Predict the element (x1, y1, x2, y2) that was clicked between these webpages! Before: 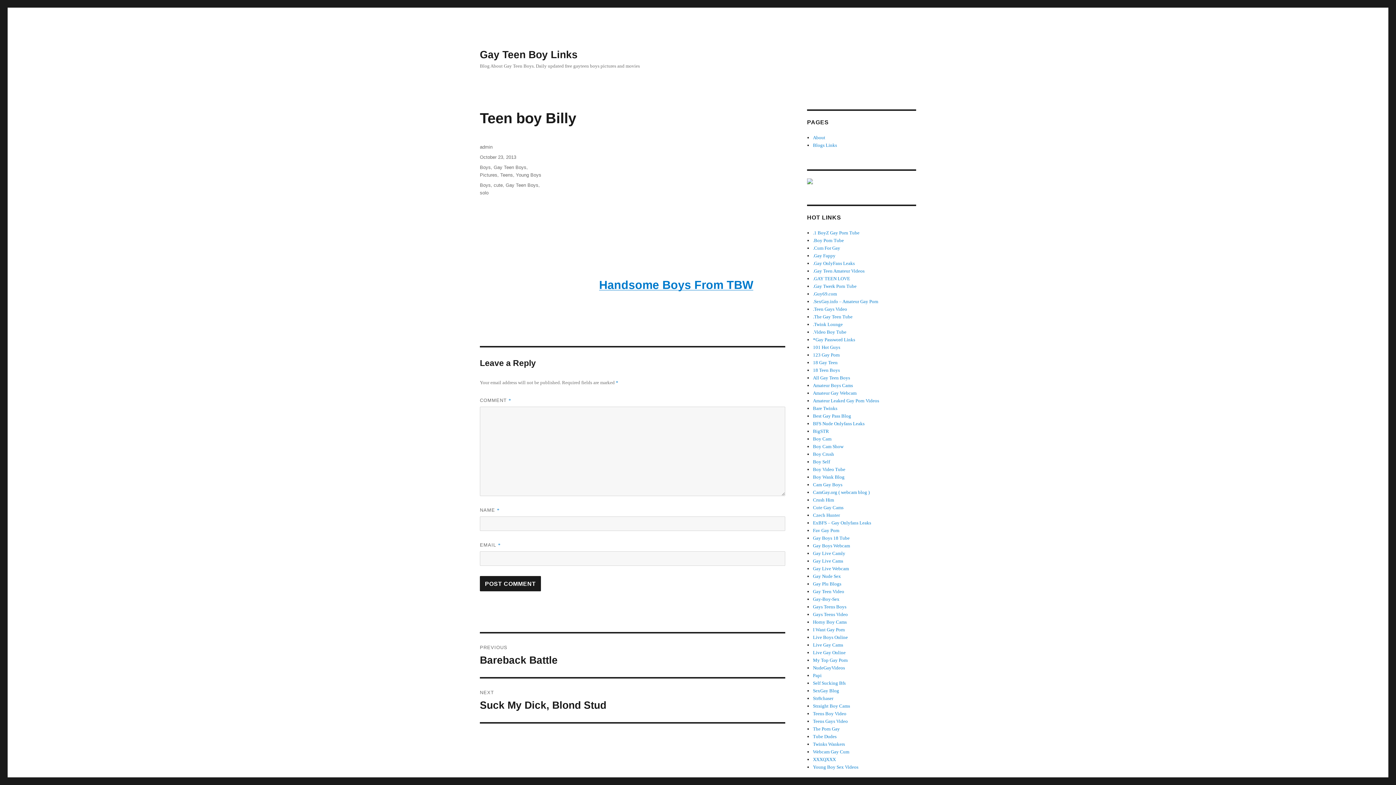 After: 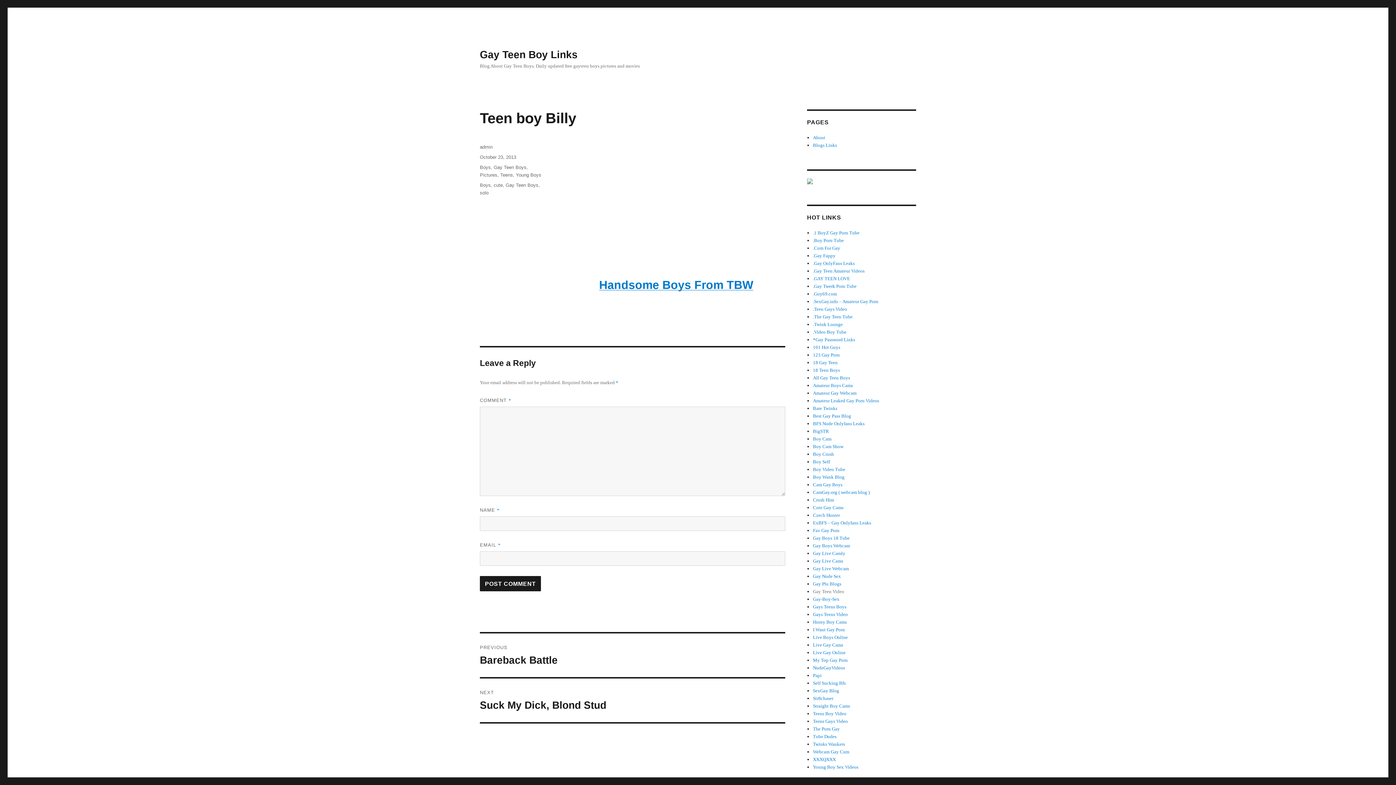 Action: label: Gay Teen Video bbox: (813, 589, 844, 594)